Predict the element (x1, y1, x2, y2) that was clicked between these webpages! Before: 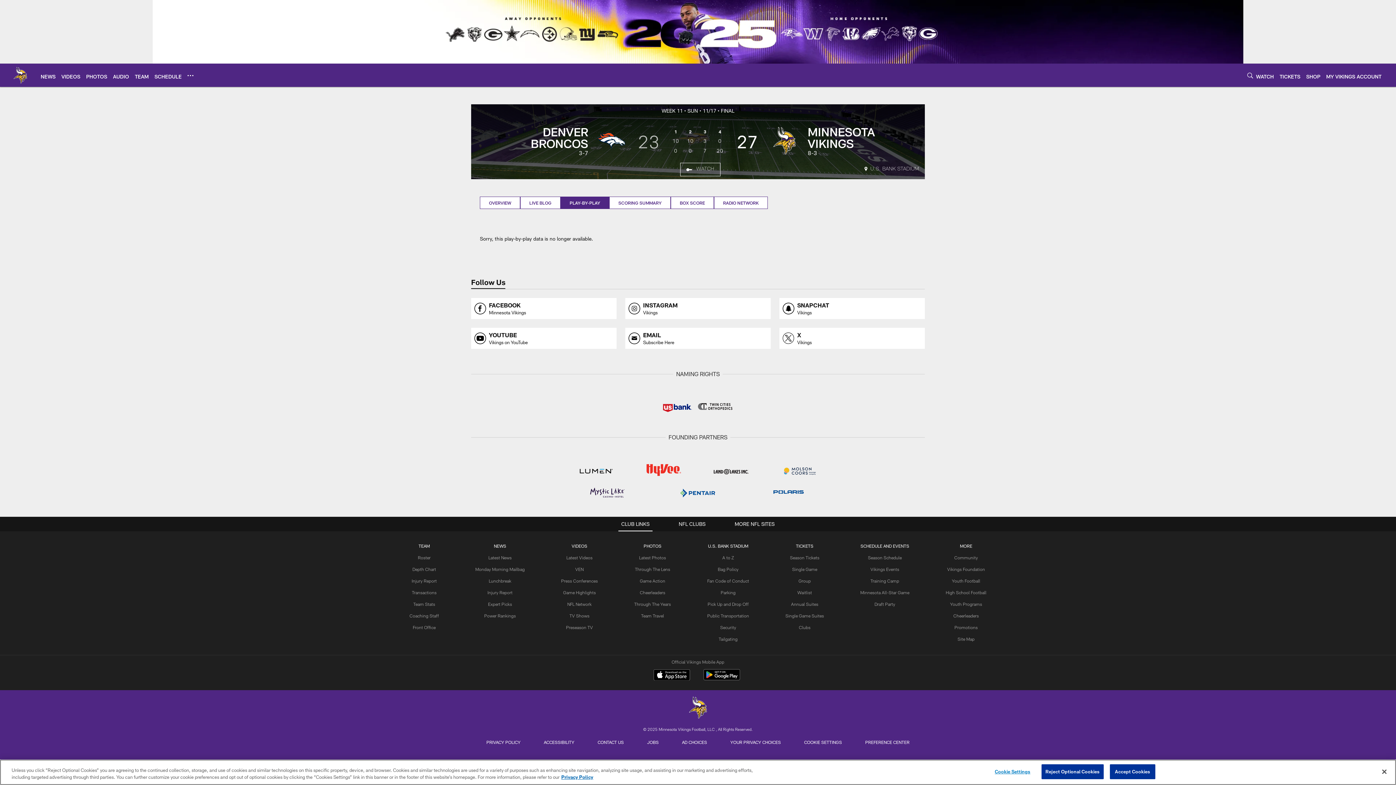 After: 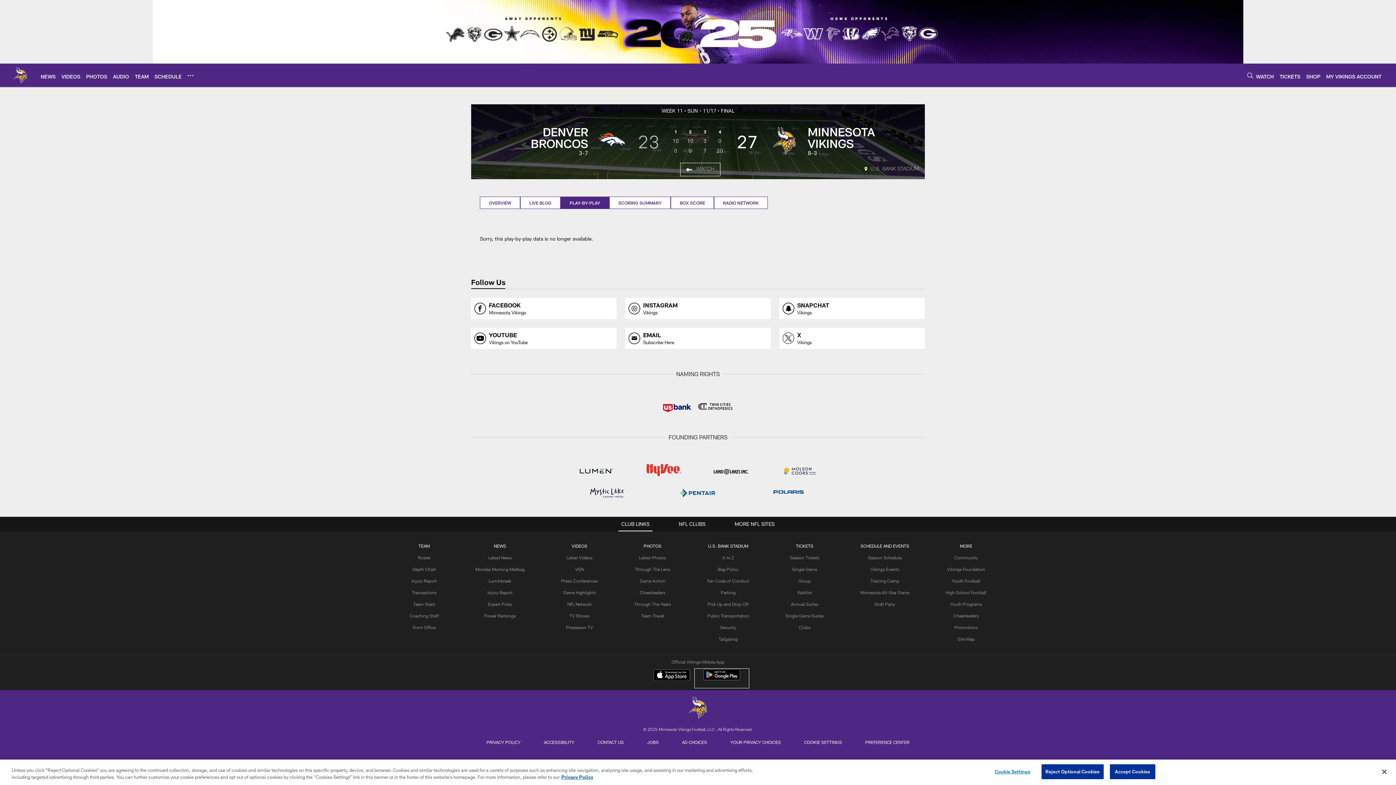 Action: bbox: (695, 669, 748, 687) label: Get it on Google Play - Opens new window